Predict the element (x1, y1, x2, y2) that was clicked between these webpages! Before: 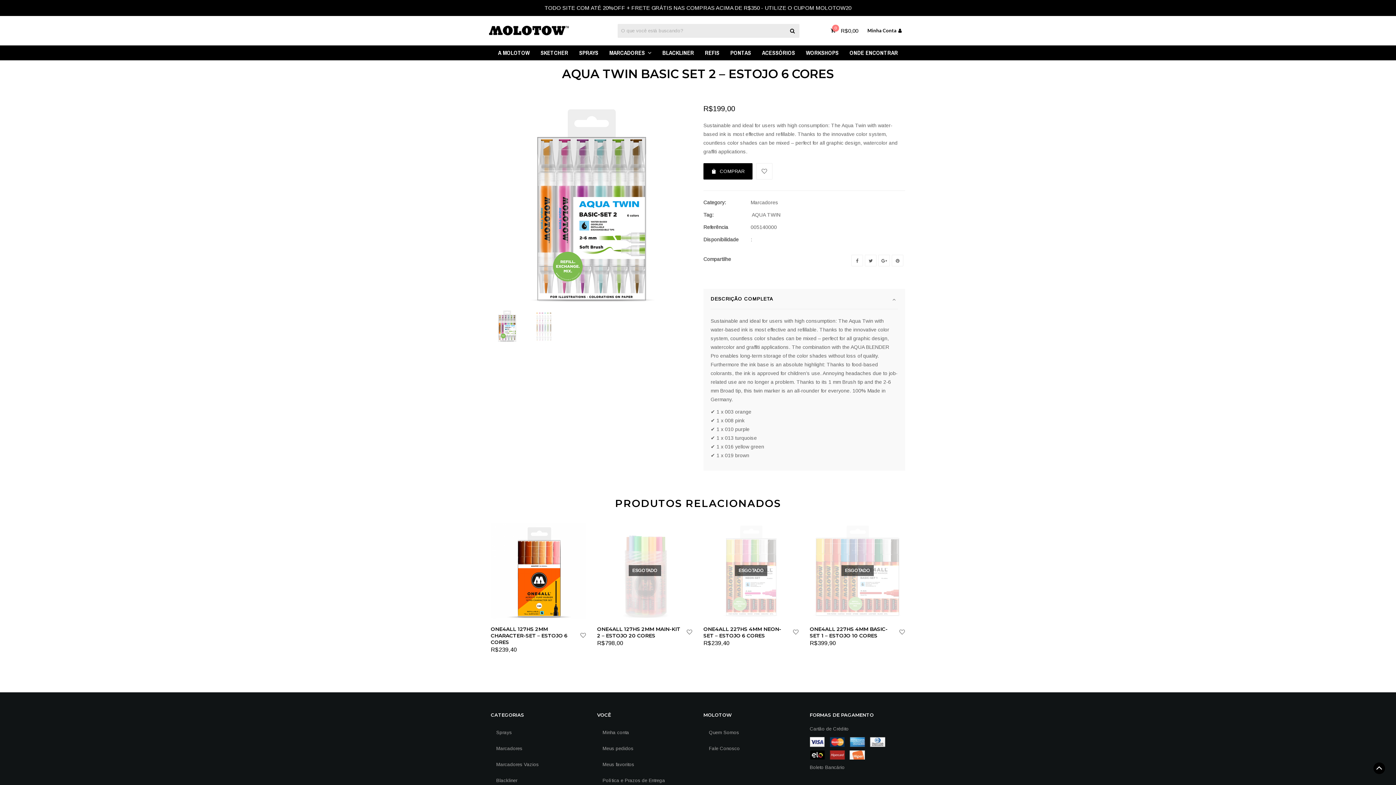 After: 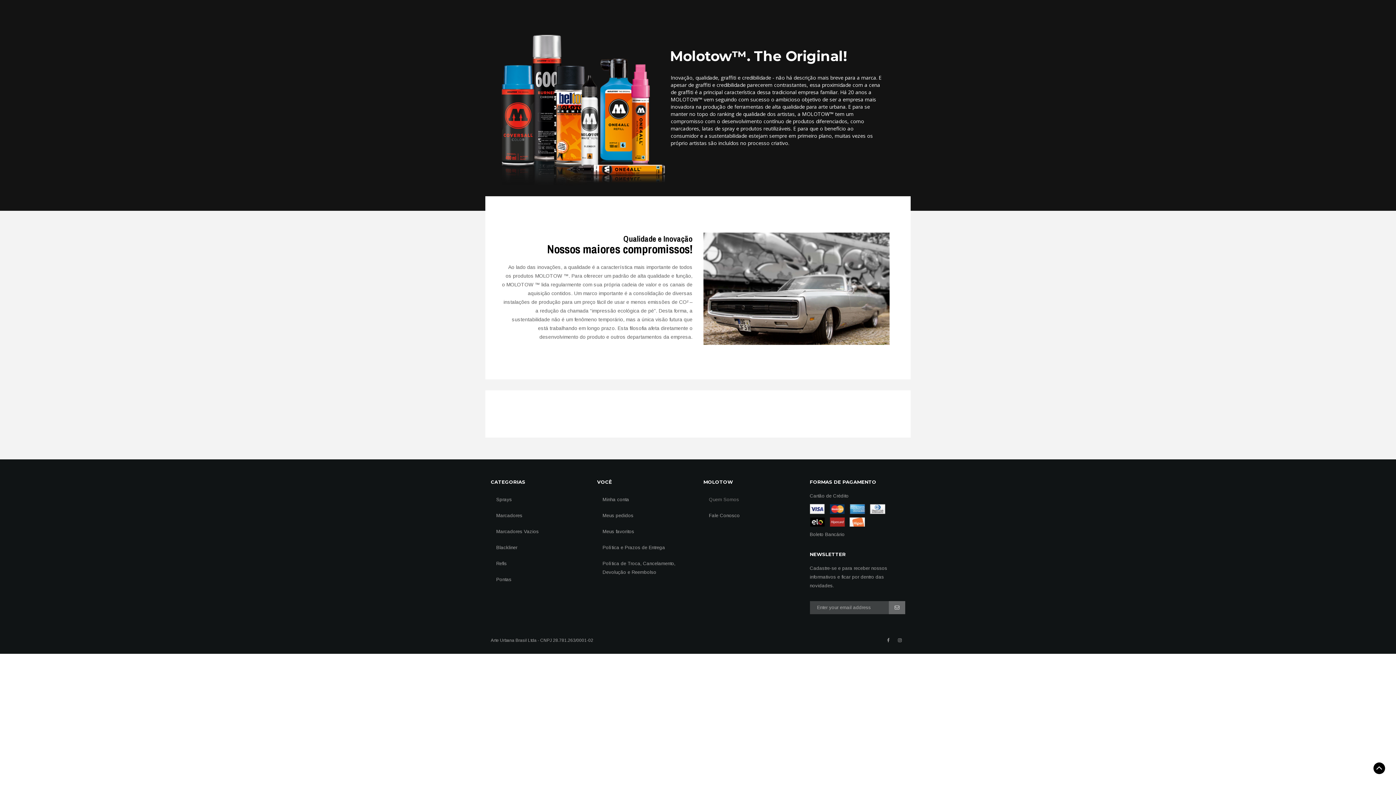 Action: bbox: (492, 45, 535, 60) label: A MOLOTOW